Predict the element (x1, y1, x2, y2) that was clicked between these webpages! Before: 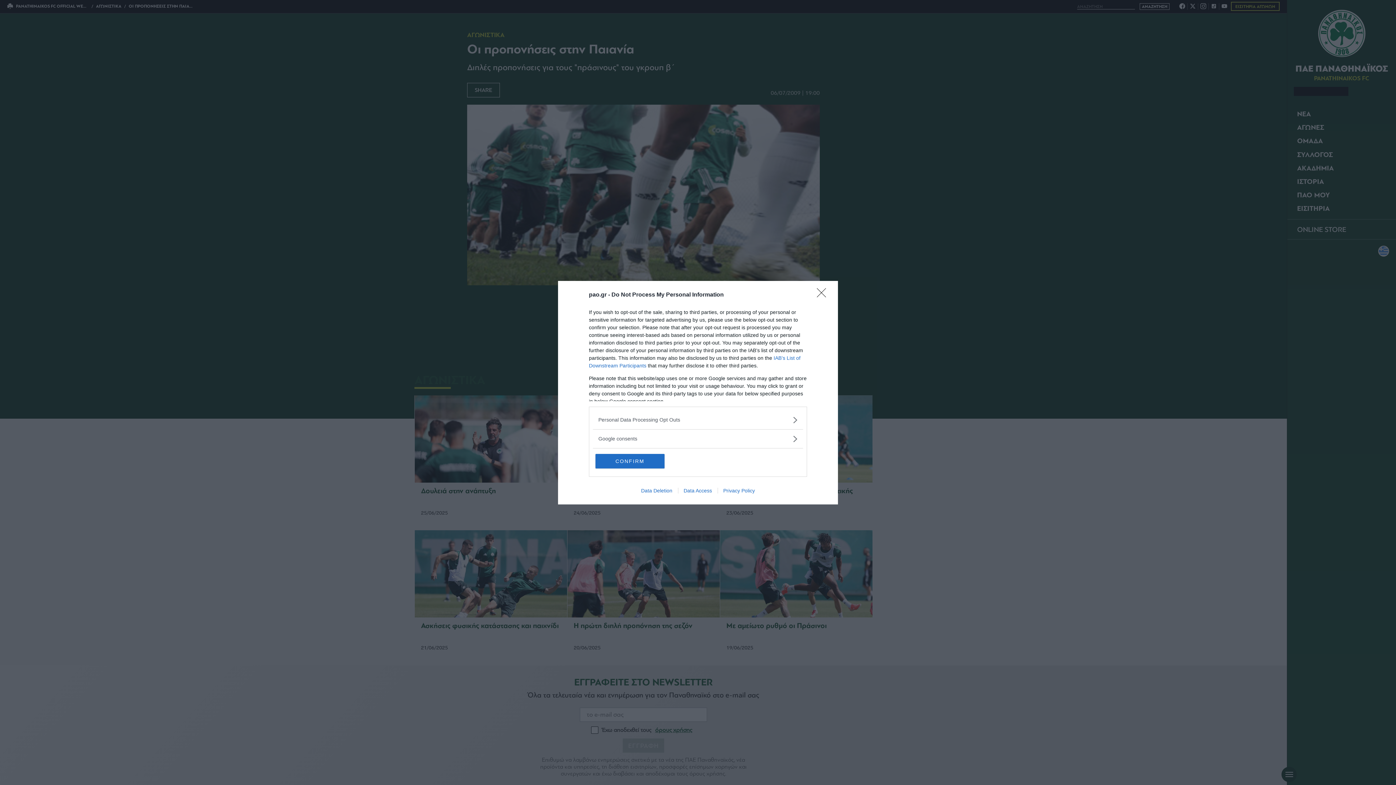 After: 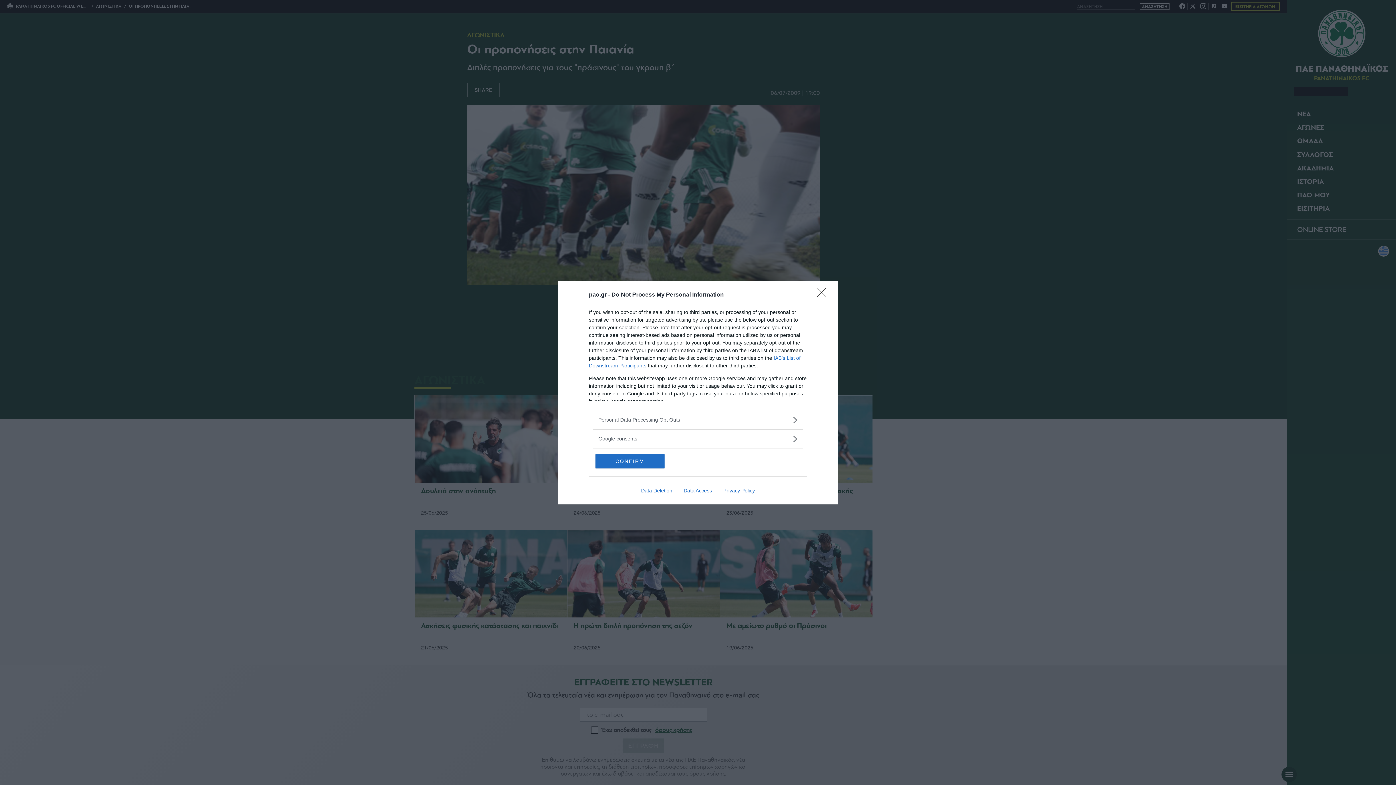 Action: label: Privacy Policy bbox: (717, 487, 760, 493)